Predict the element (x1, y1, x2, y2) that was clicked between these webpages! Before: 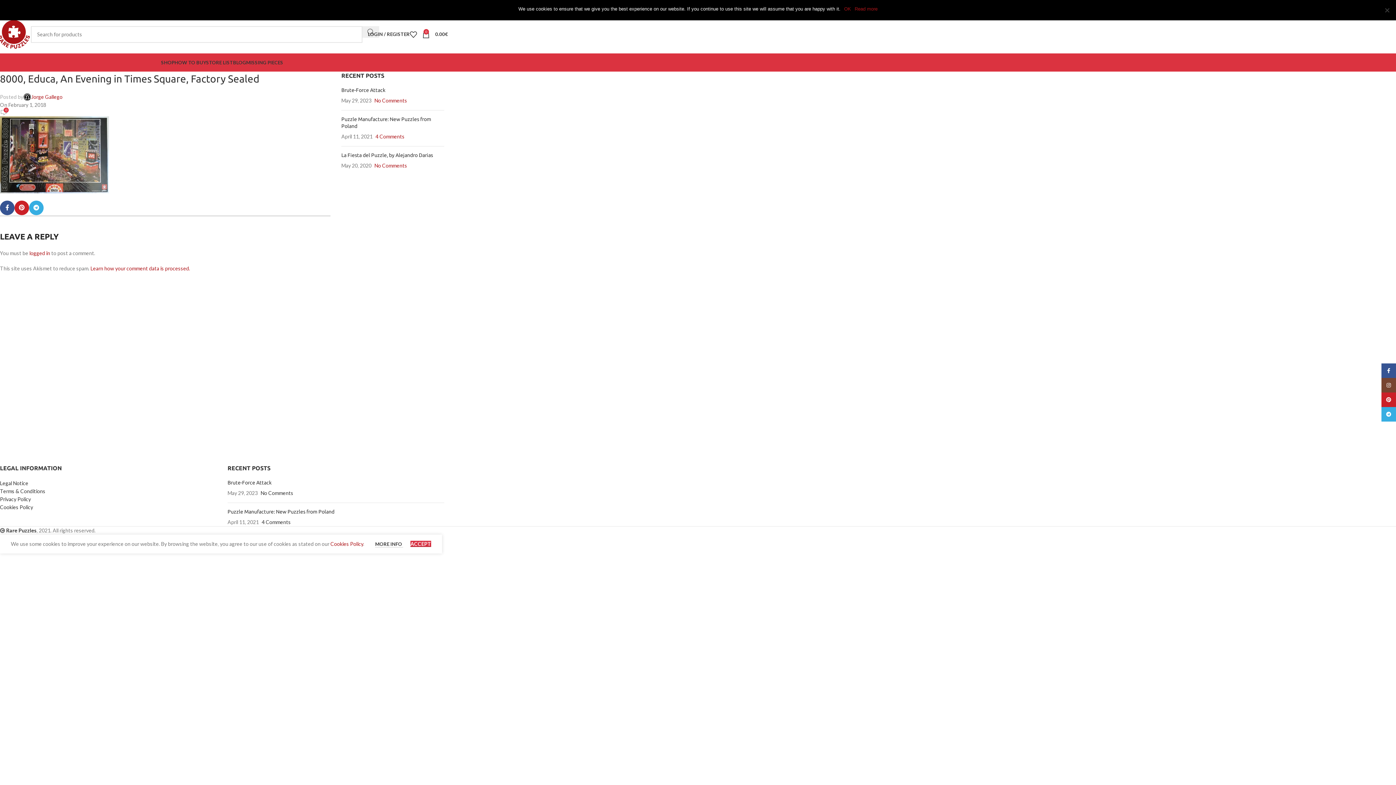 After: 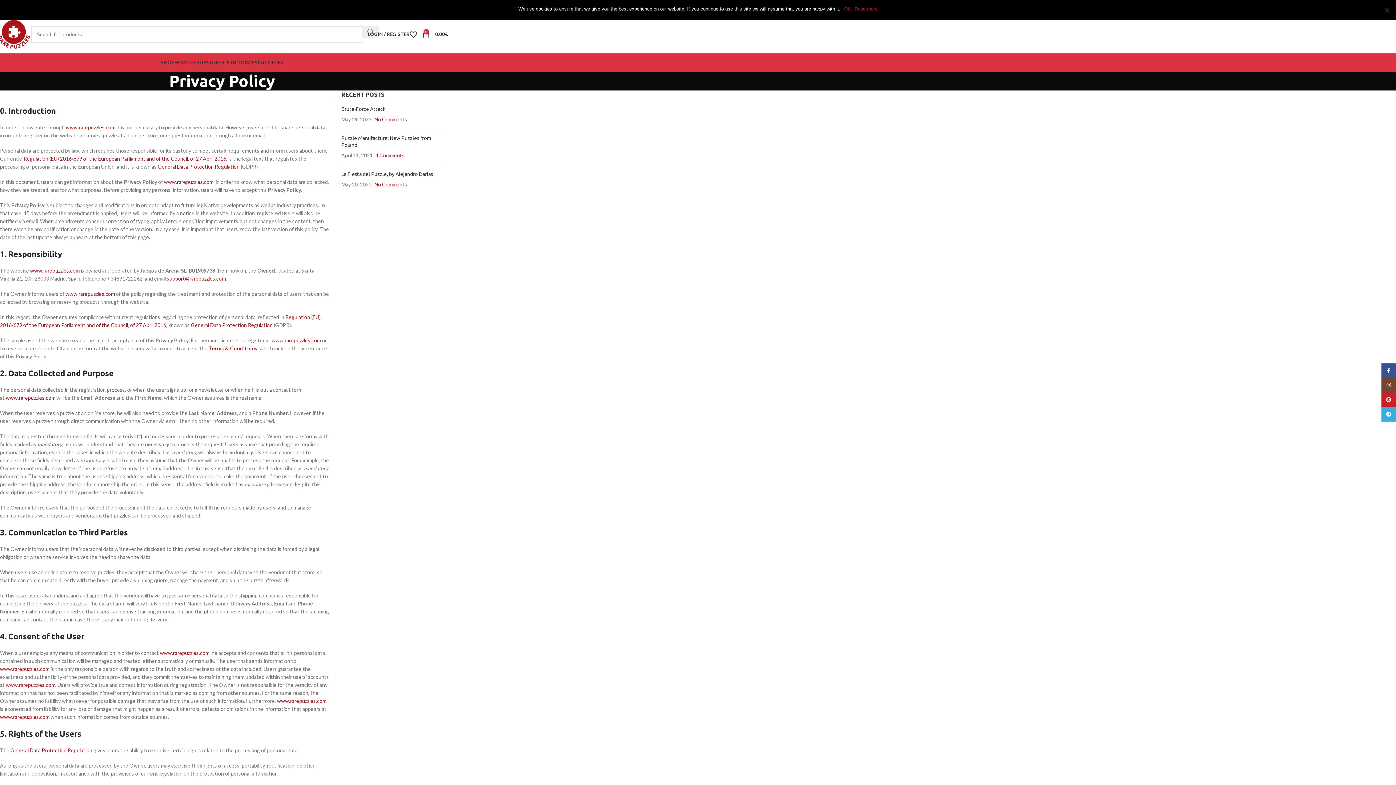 Action: label: Privacy Policy bbox: (0, 496, 30, 502)